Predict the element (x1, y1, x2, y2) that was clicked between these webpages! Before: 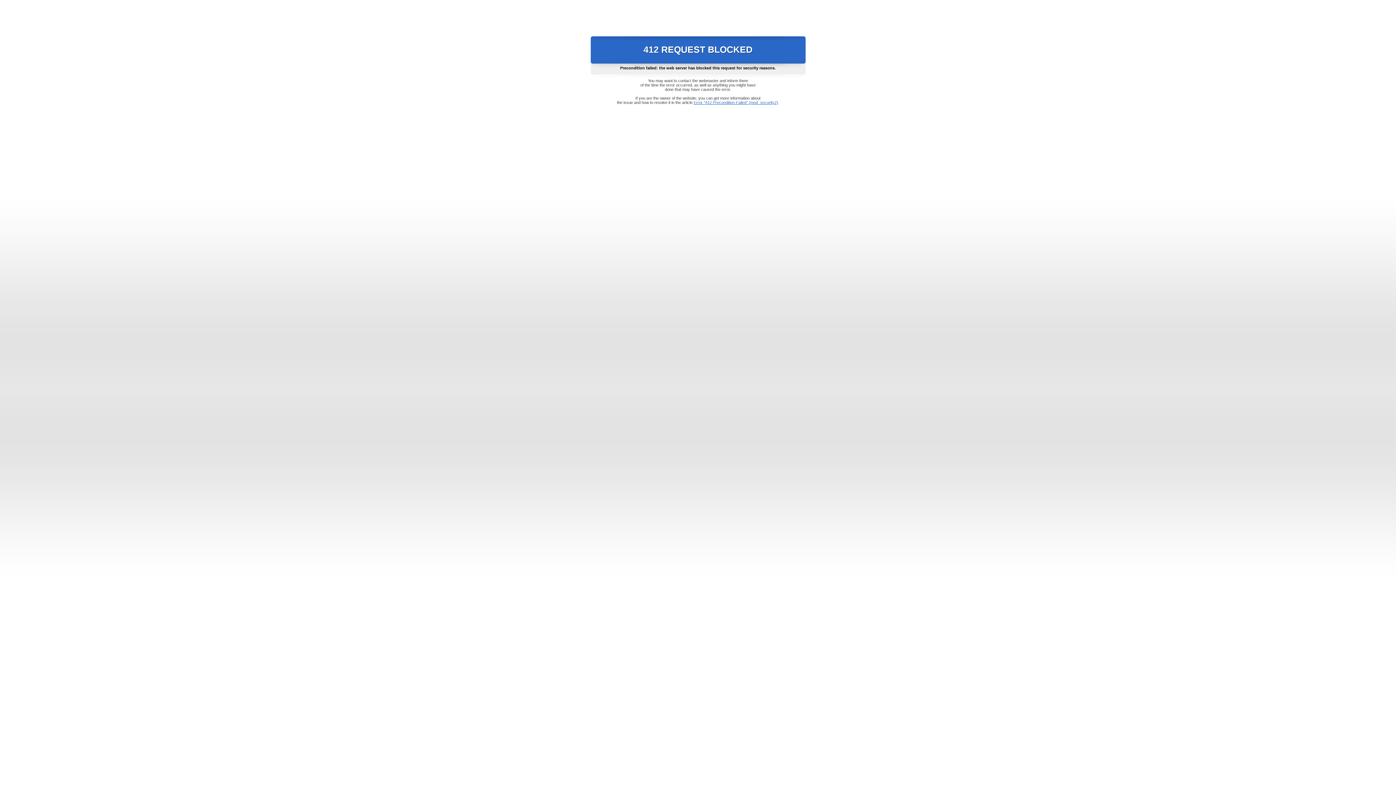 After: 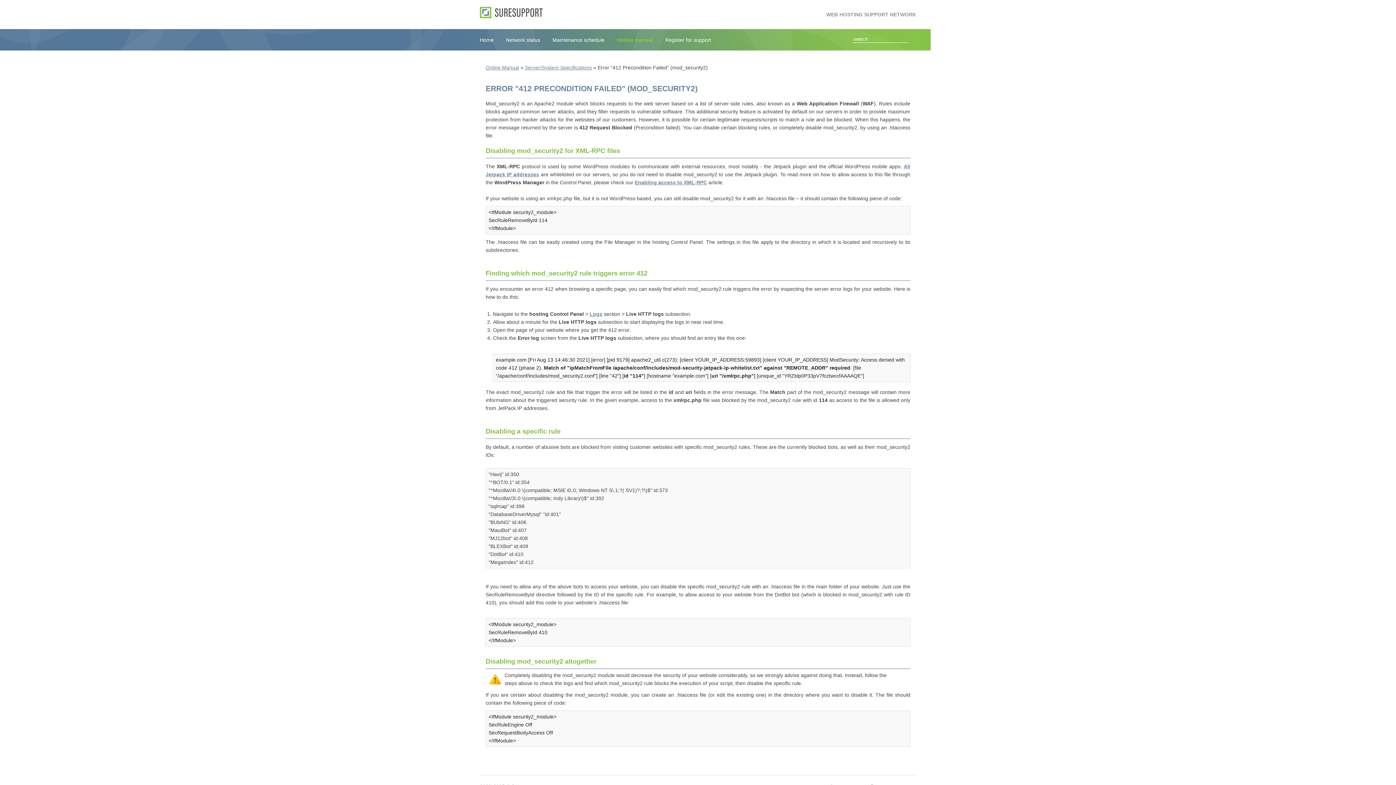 Action: label: Error "412 Precondition Failed" (mod_security2) bbox: (693, 100, 778, 104)